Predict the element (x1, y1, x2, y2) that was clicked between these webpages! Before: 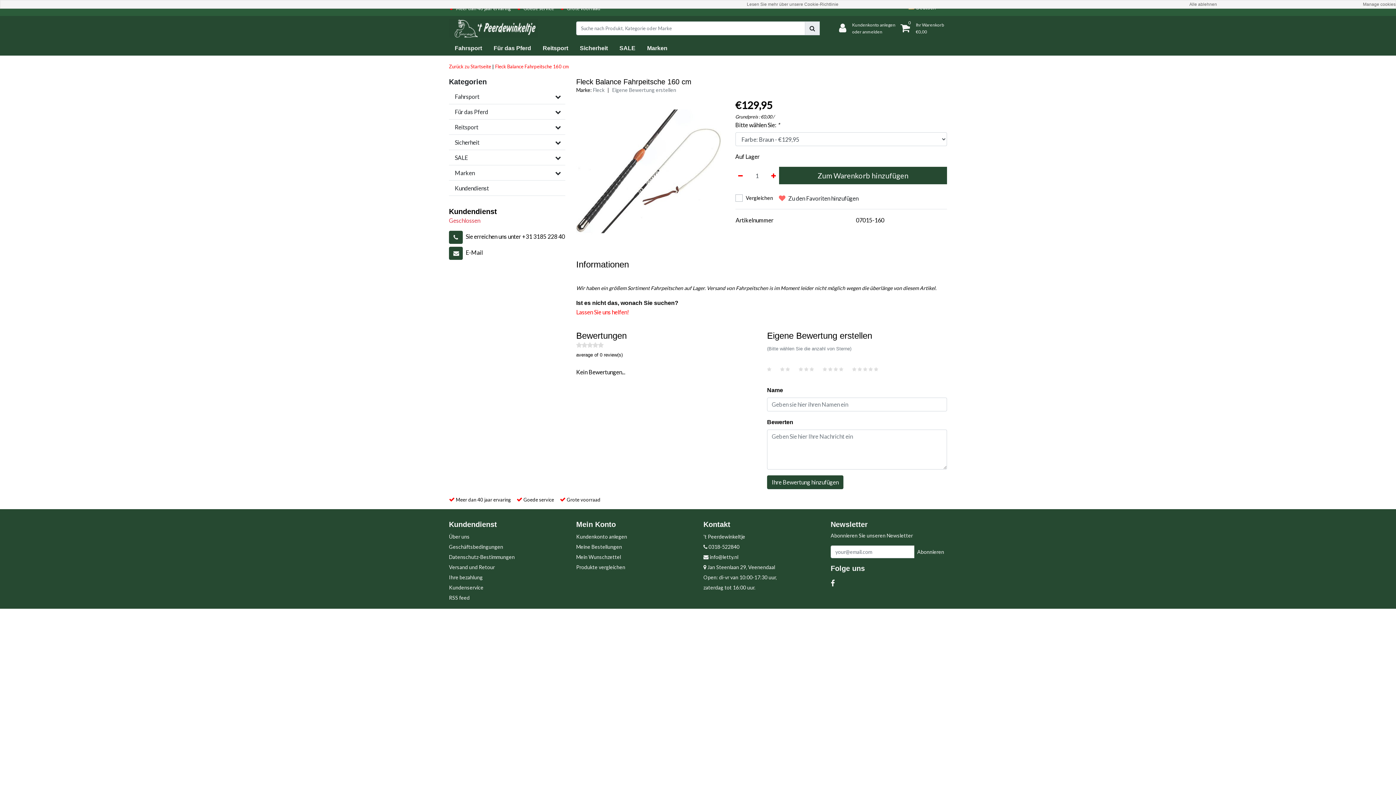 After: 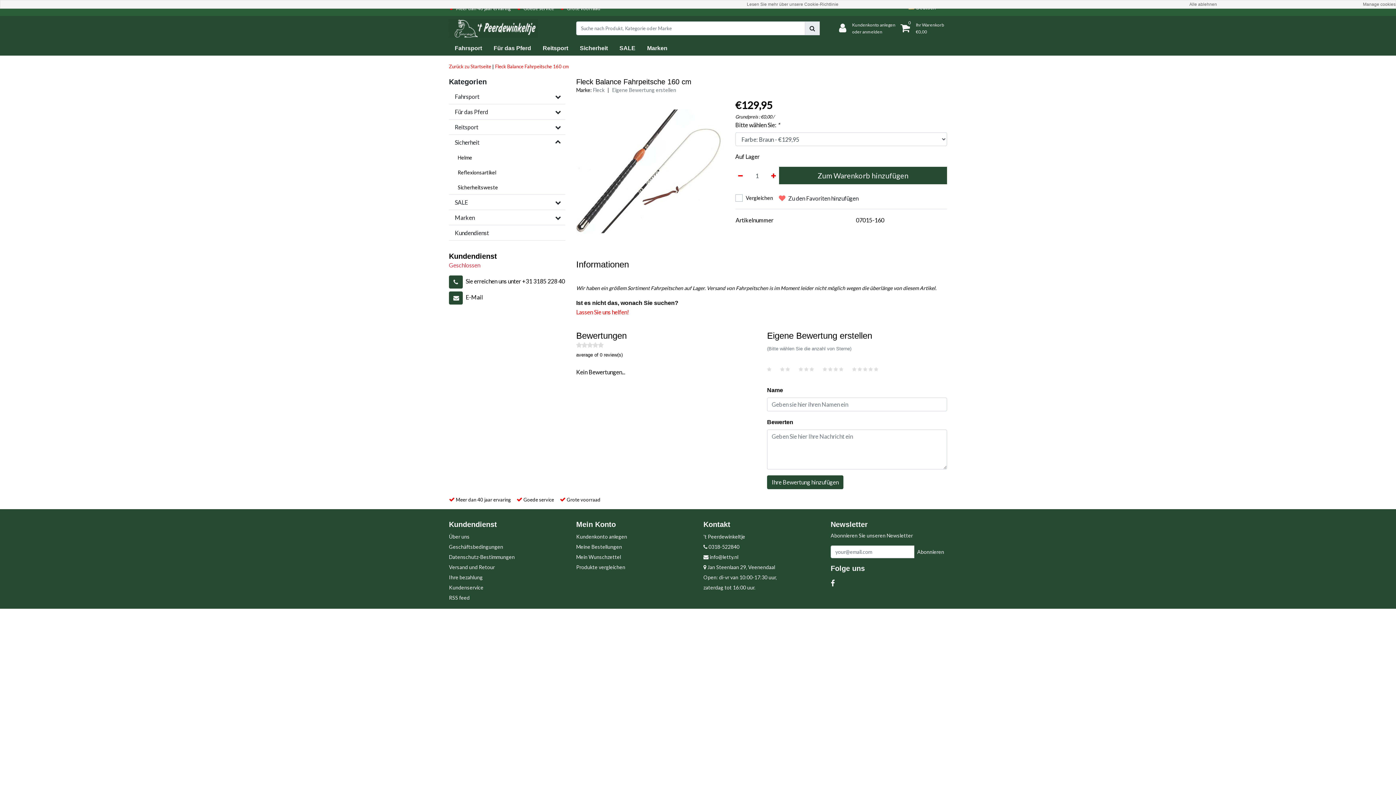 Action: bbox: (550, 135, 565, 149)